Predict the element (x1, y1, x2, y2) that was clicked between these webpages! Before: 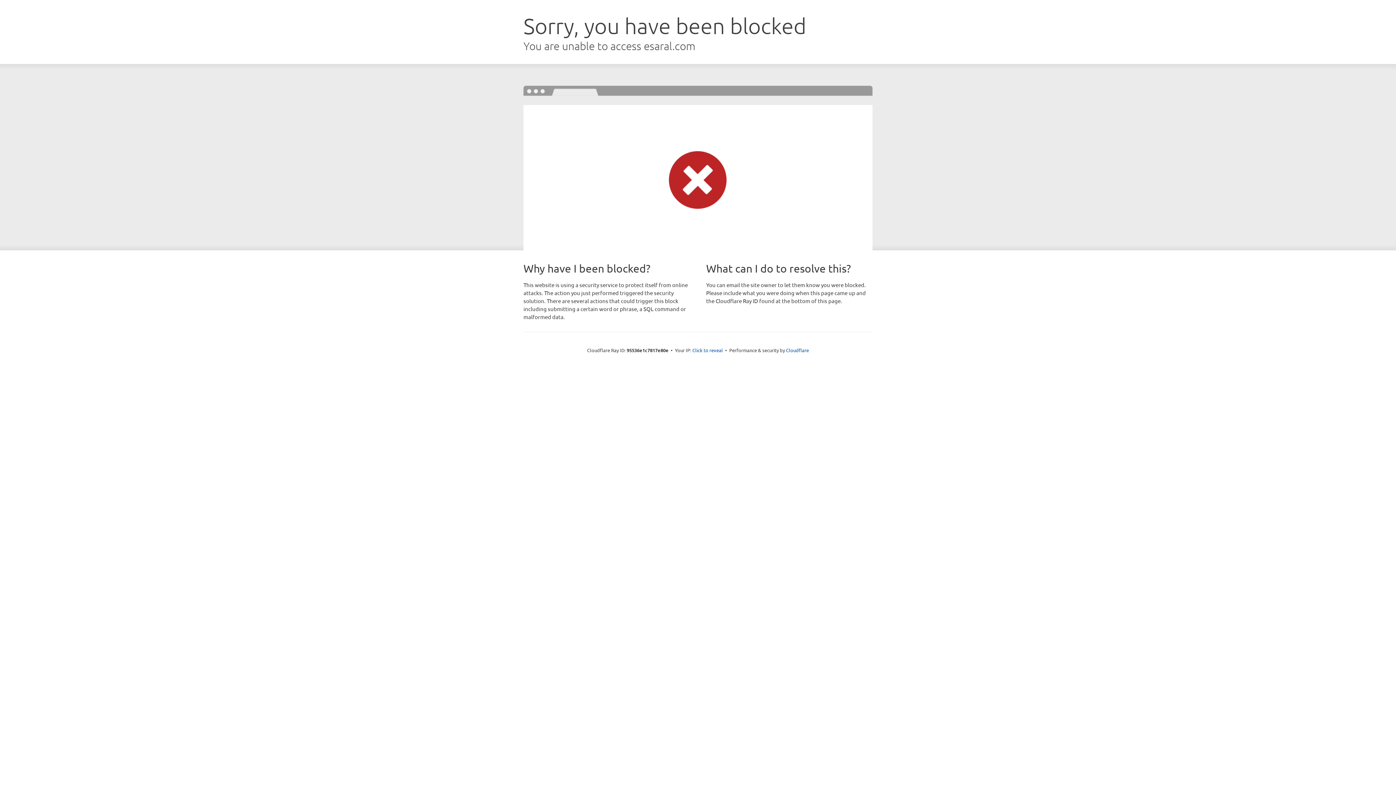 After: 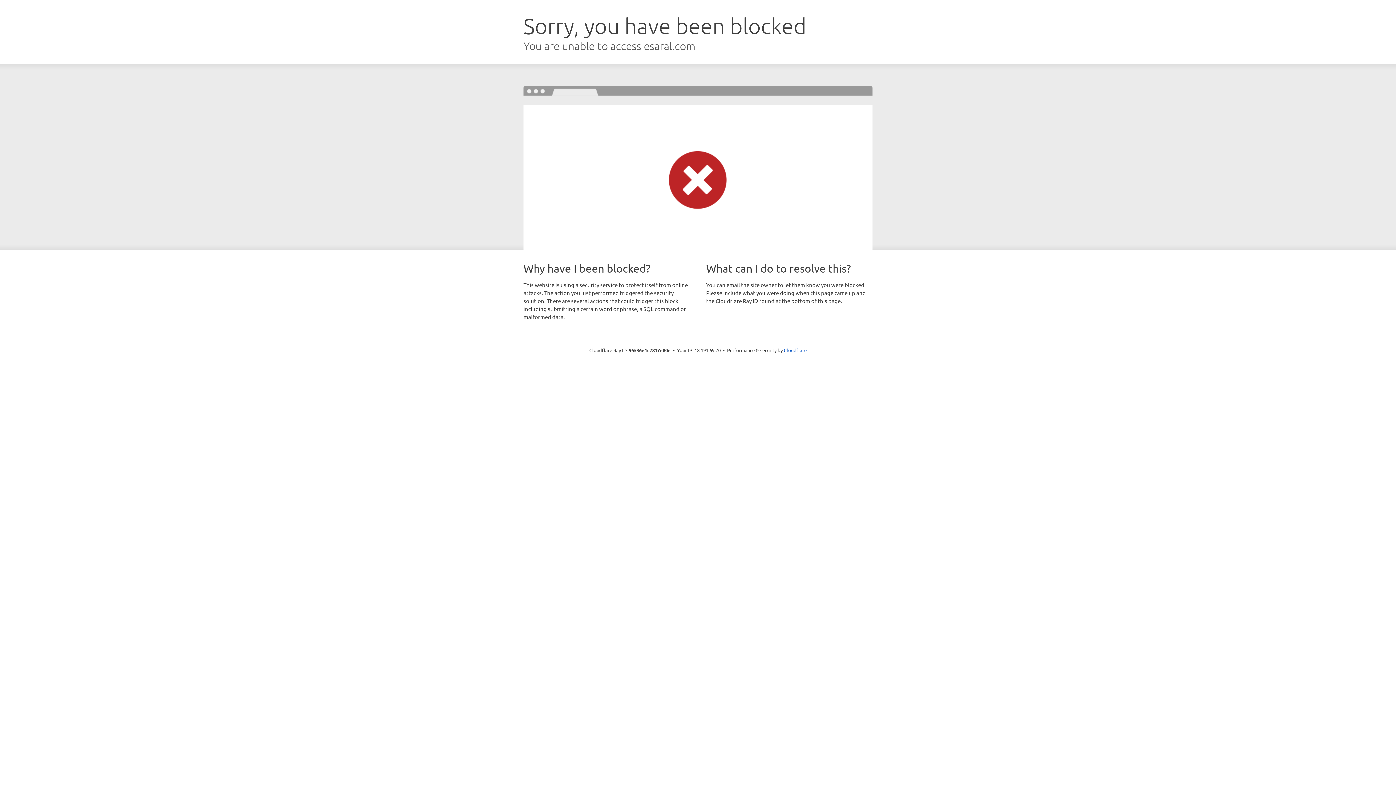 Action: bbox: (692, 346, 723, 353) label: Click to reveal